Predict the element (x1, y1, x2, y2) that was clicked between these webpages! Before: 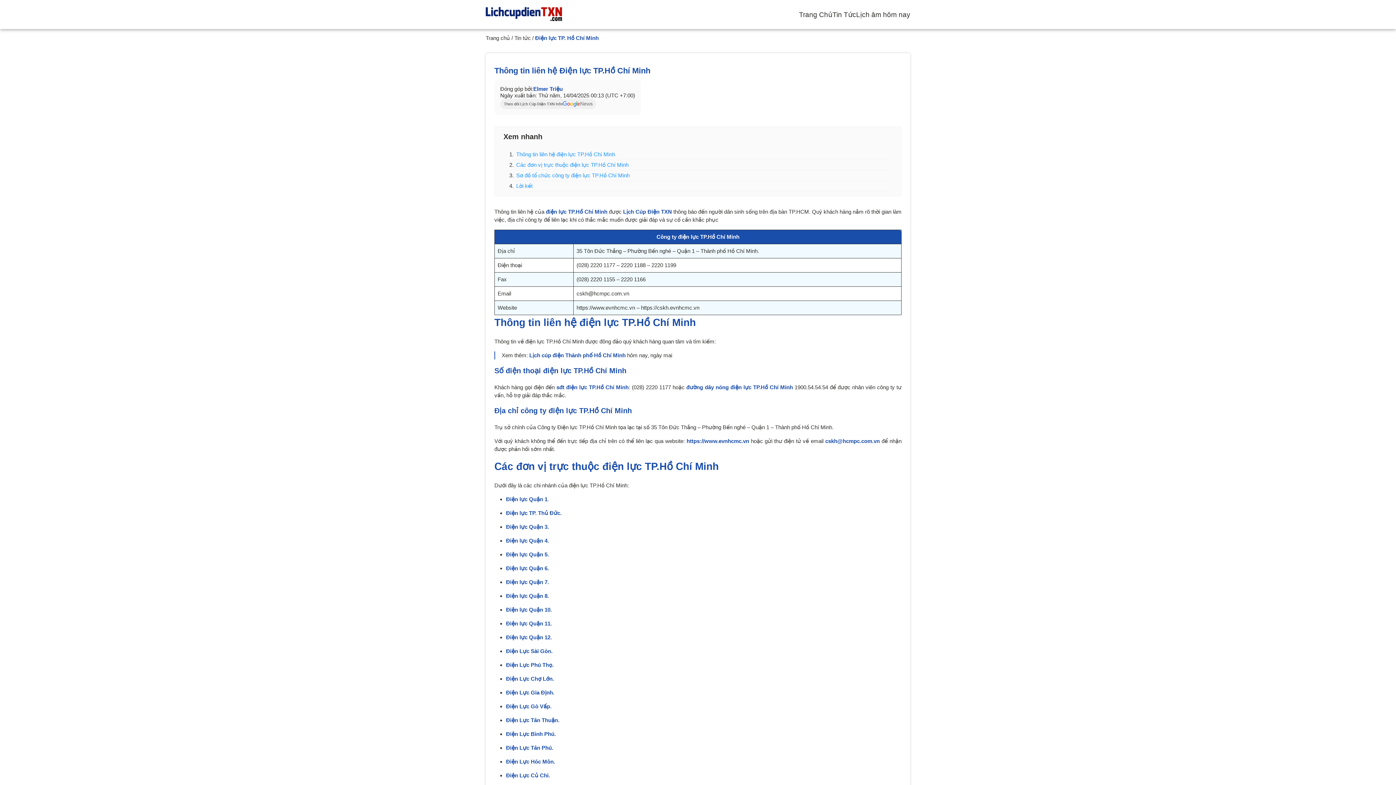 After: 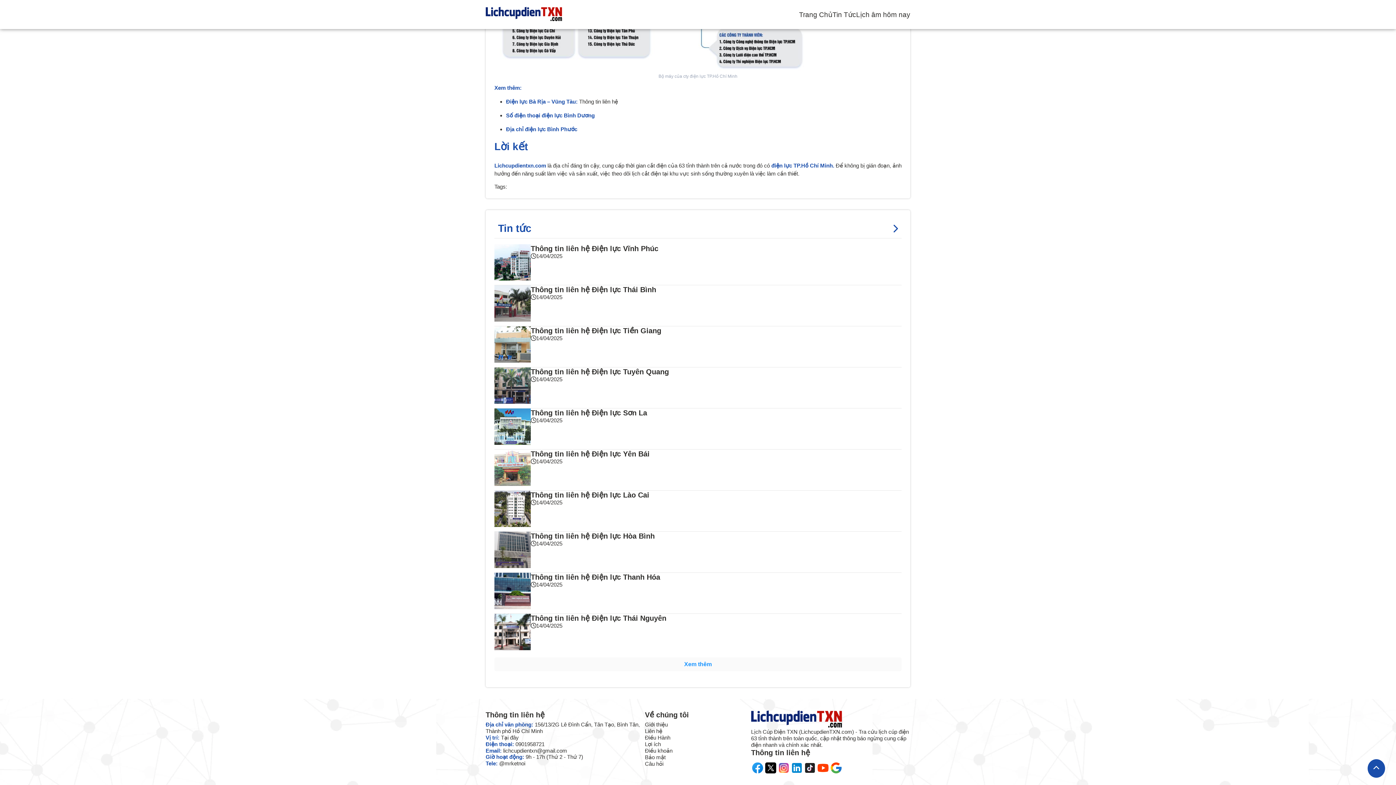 Action: label: Lời kết bbox: (516, 182, 532, 189)